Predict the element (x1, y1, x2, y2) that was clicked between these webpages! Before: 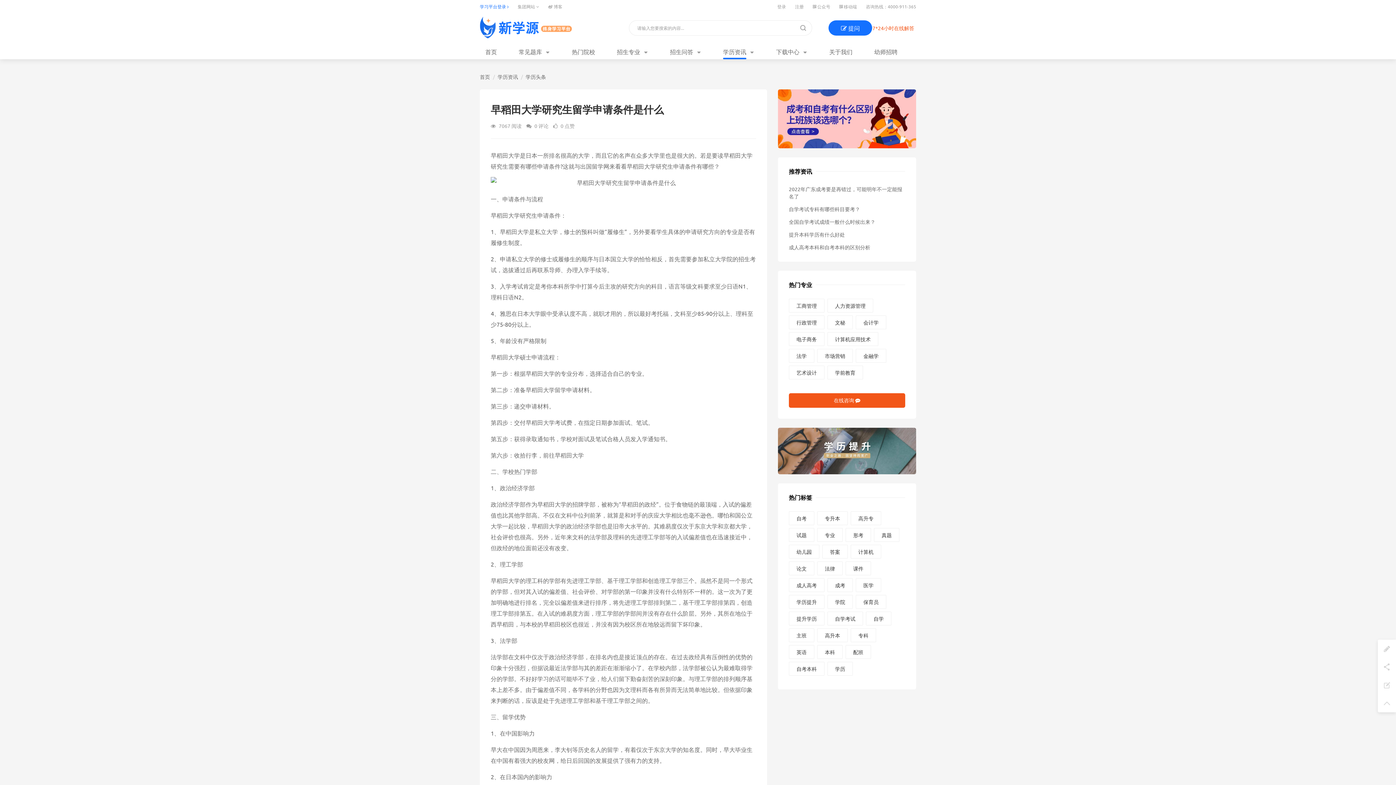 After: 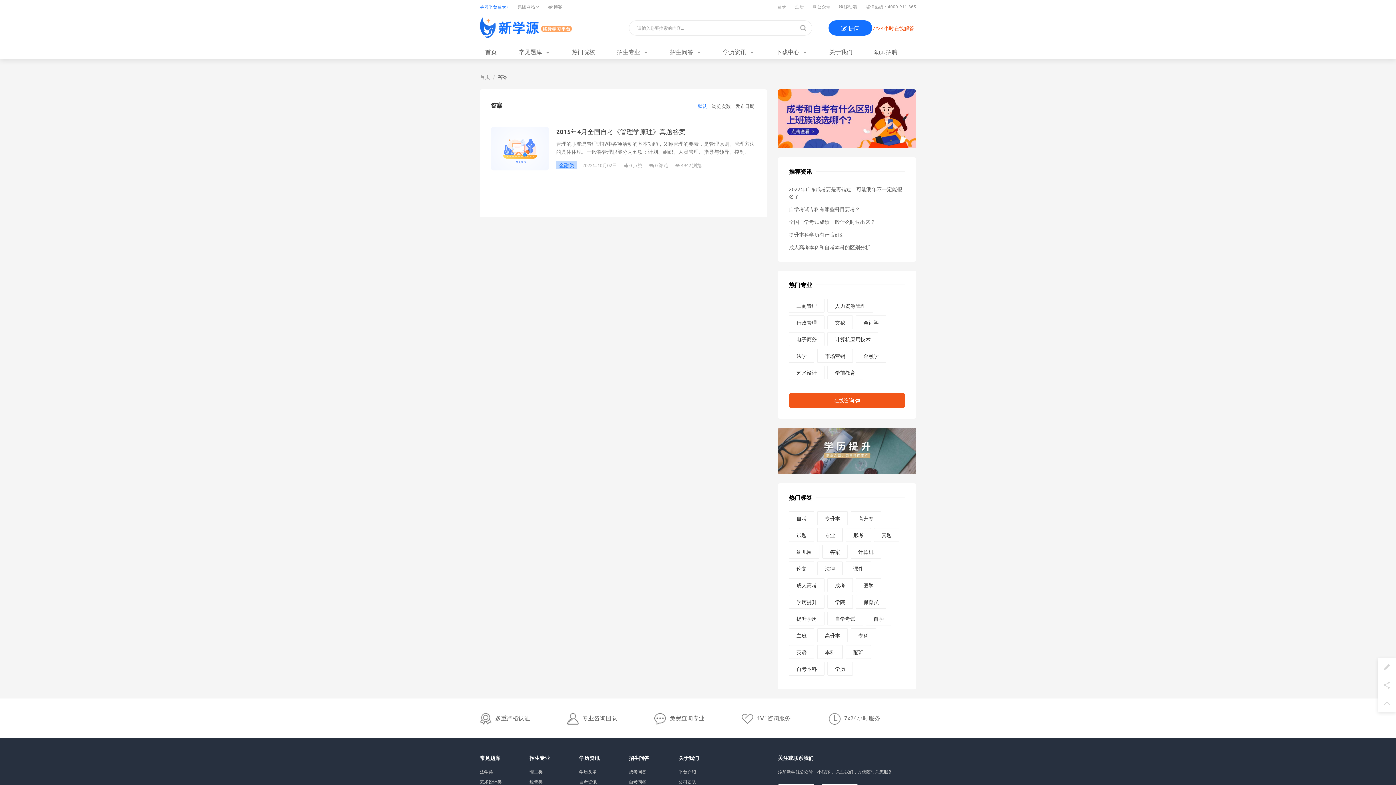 Action: label: 答案 bbox: (822, 545, 848, 558)